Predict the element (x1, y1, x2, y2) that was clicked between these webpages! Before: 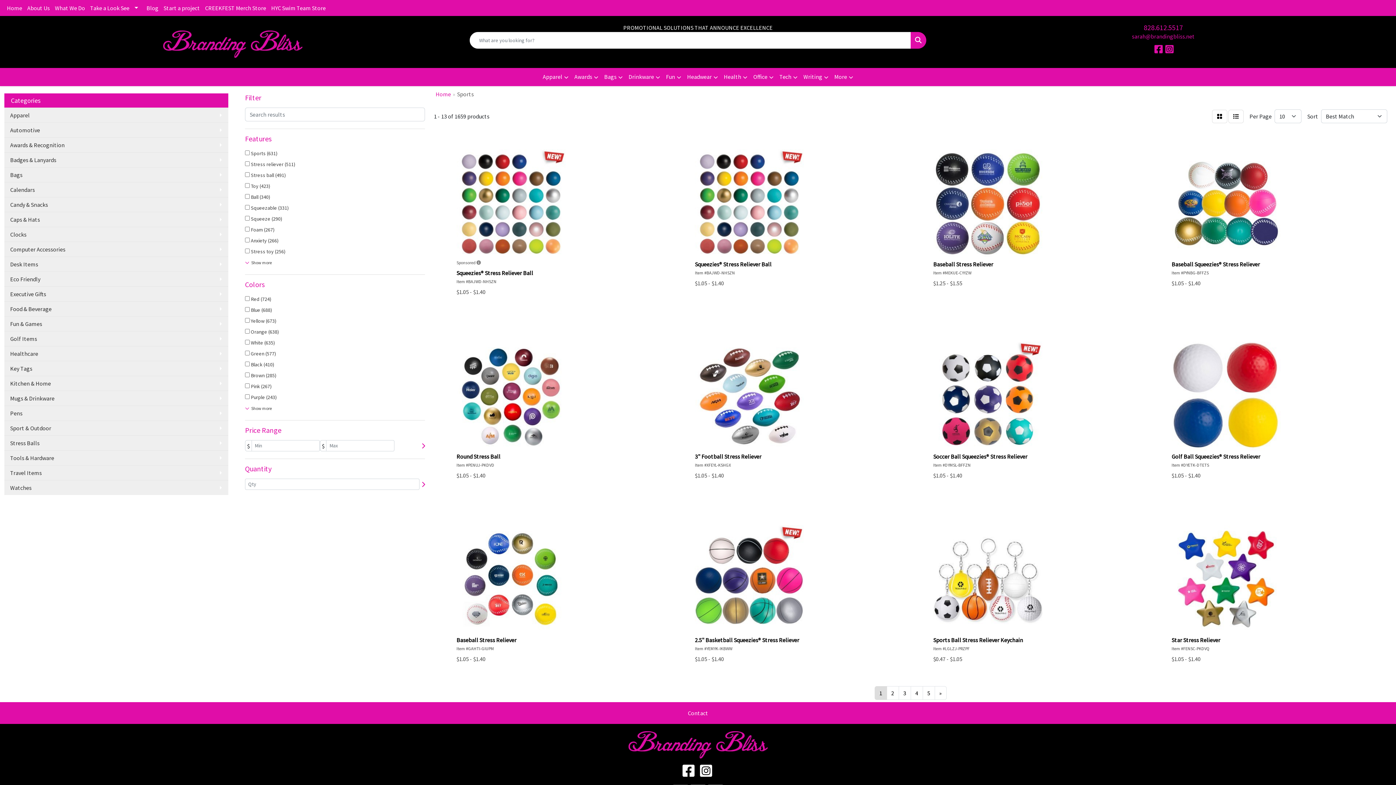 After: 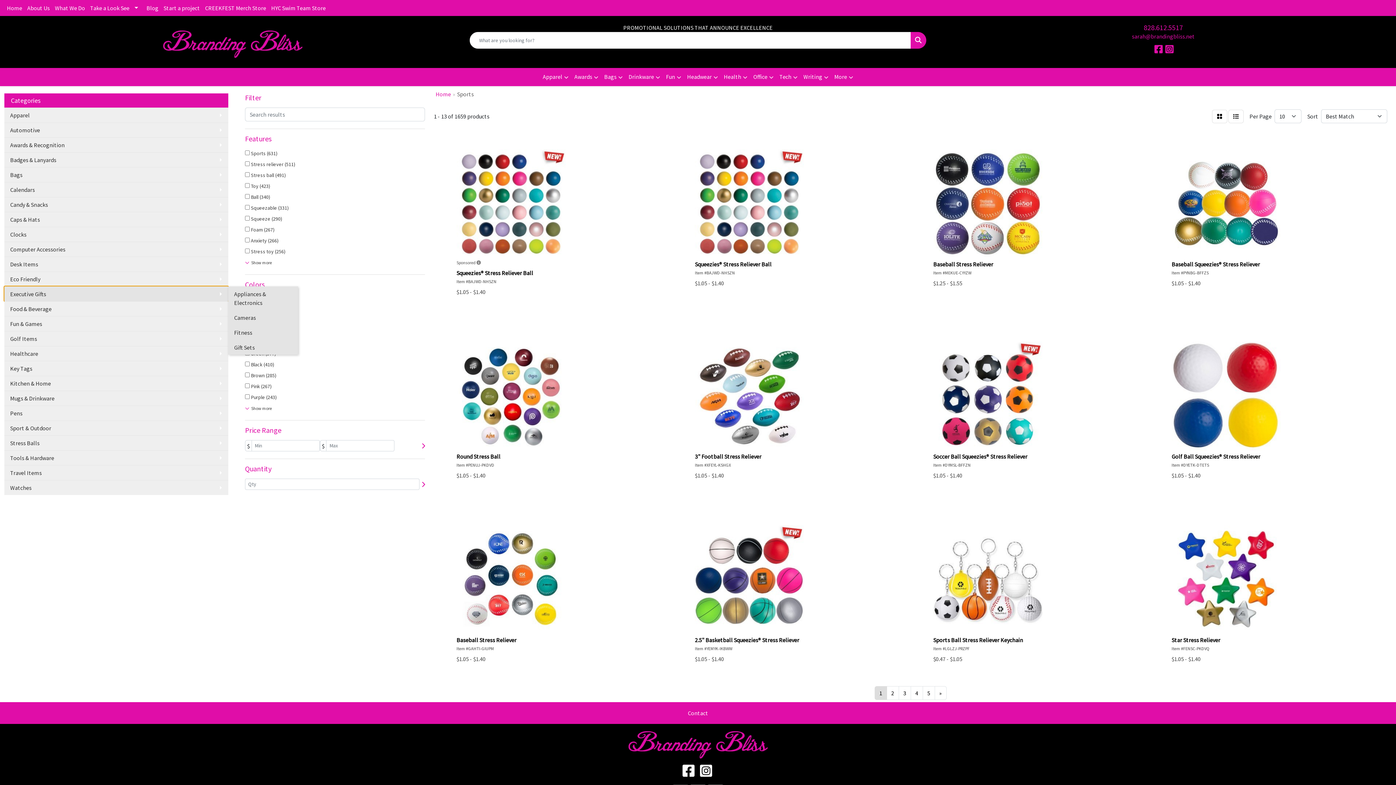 Action: label: Executive Gifts bbox: (4, 286, 228, 301)